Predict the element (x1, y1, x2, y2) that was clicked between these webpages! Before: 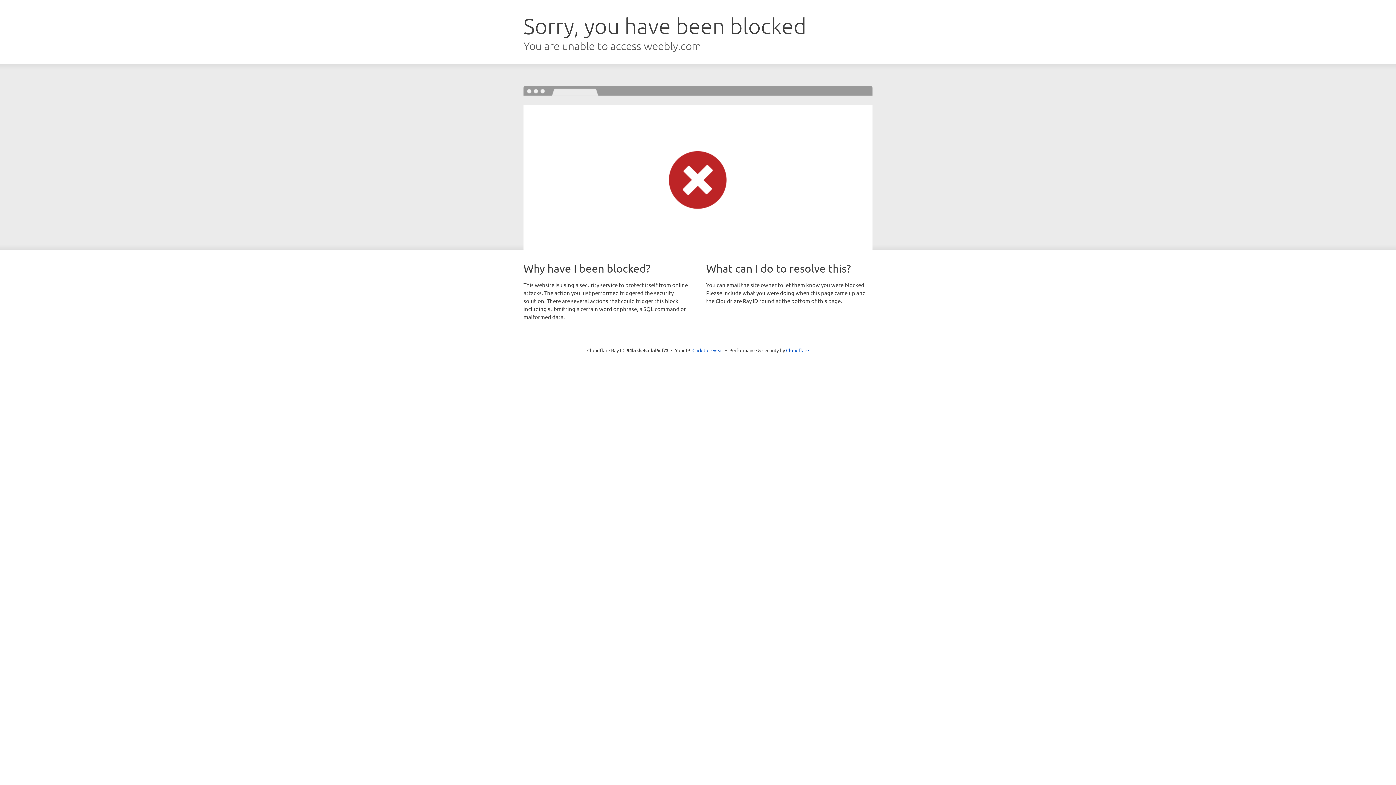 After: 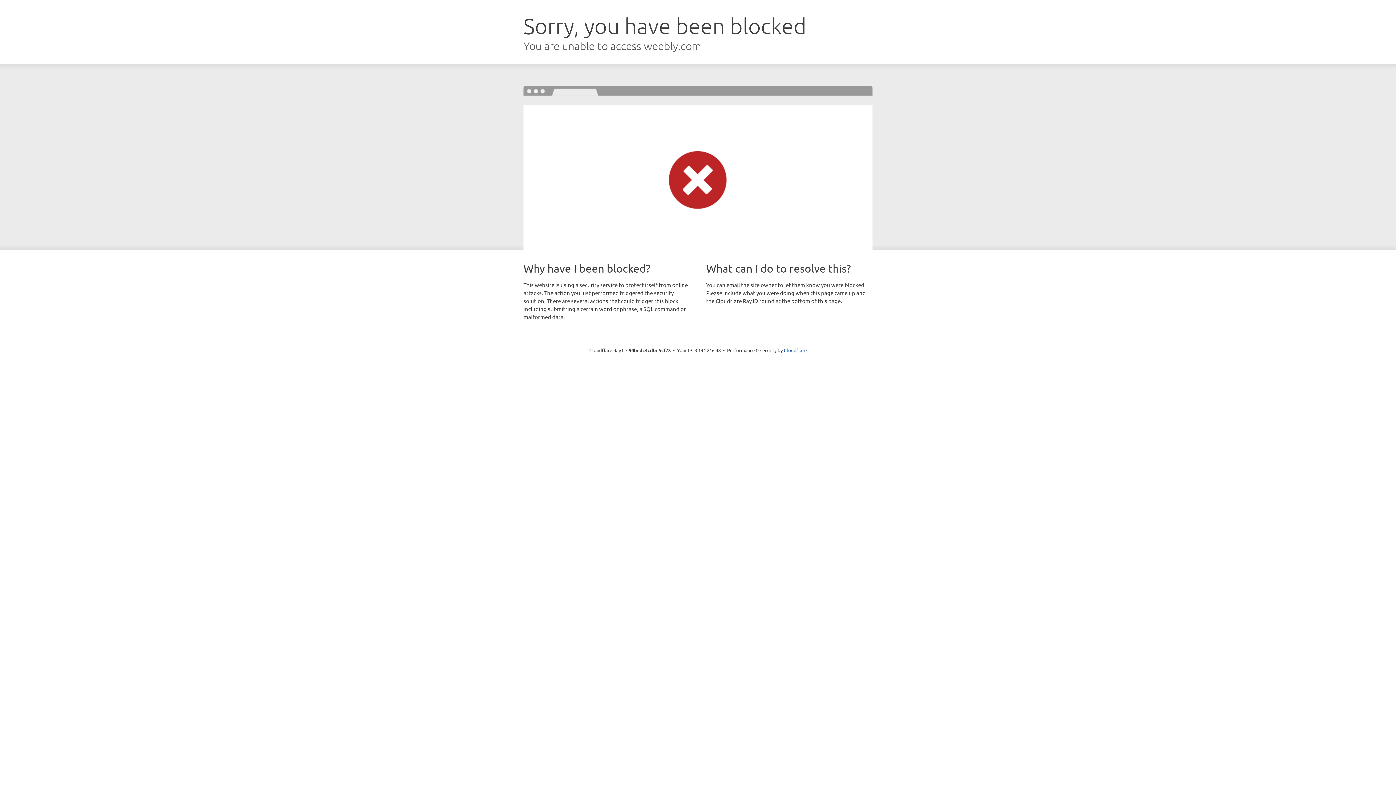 Action: label: Click to reveal bbox: (692, 346, 723, 353)